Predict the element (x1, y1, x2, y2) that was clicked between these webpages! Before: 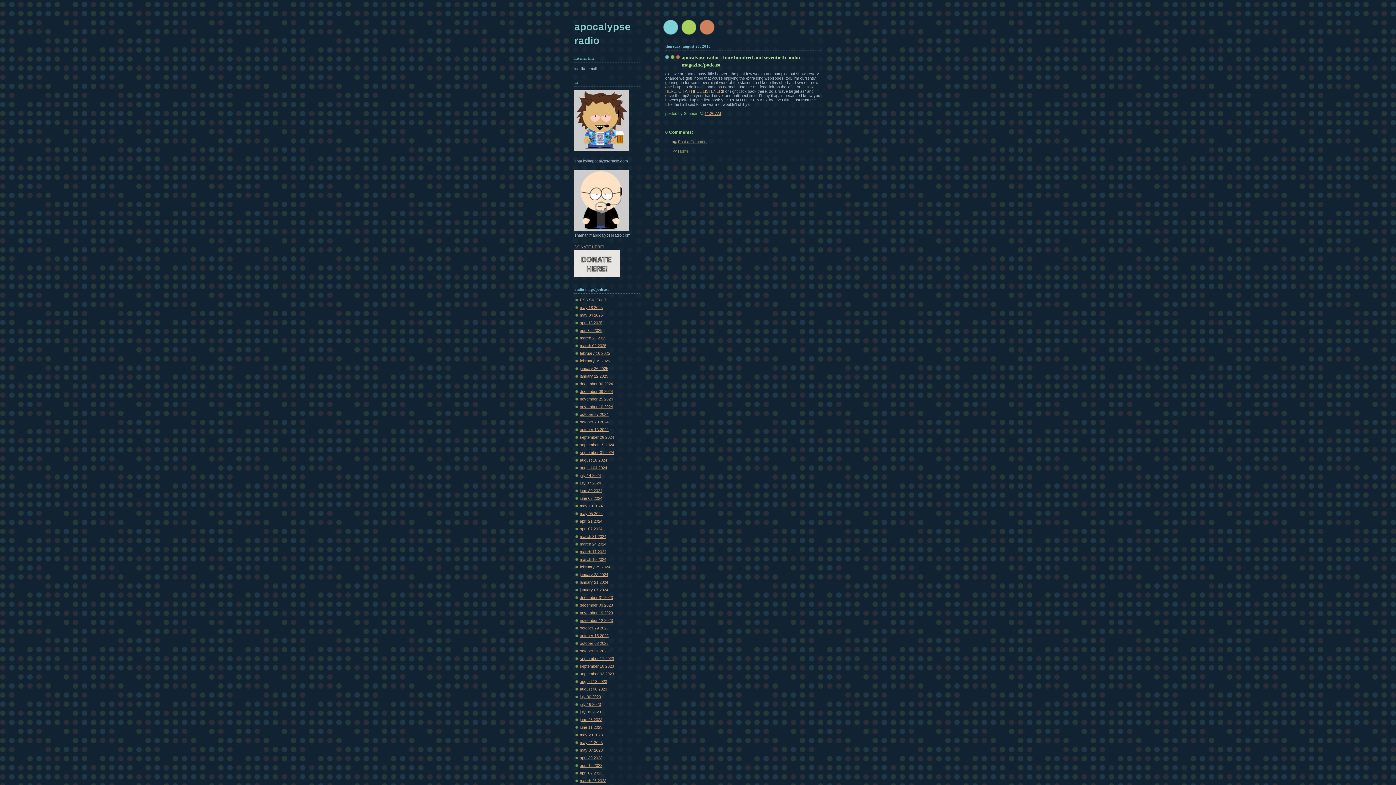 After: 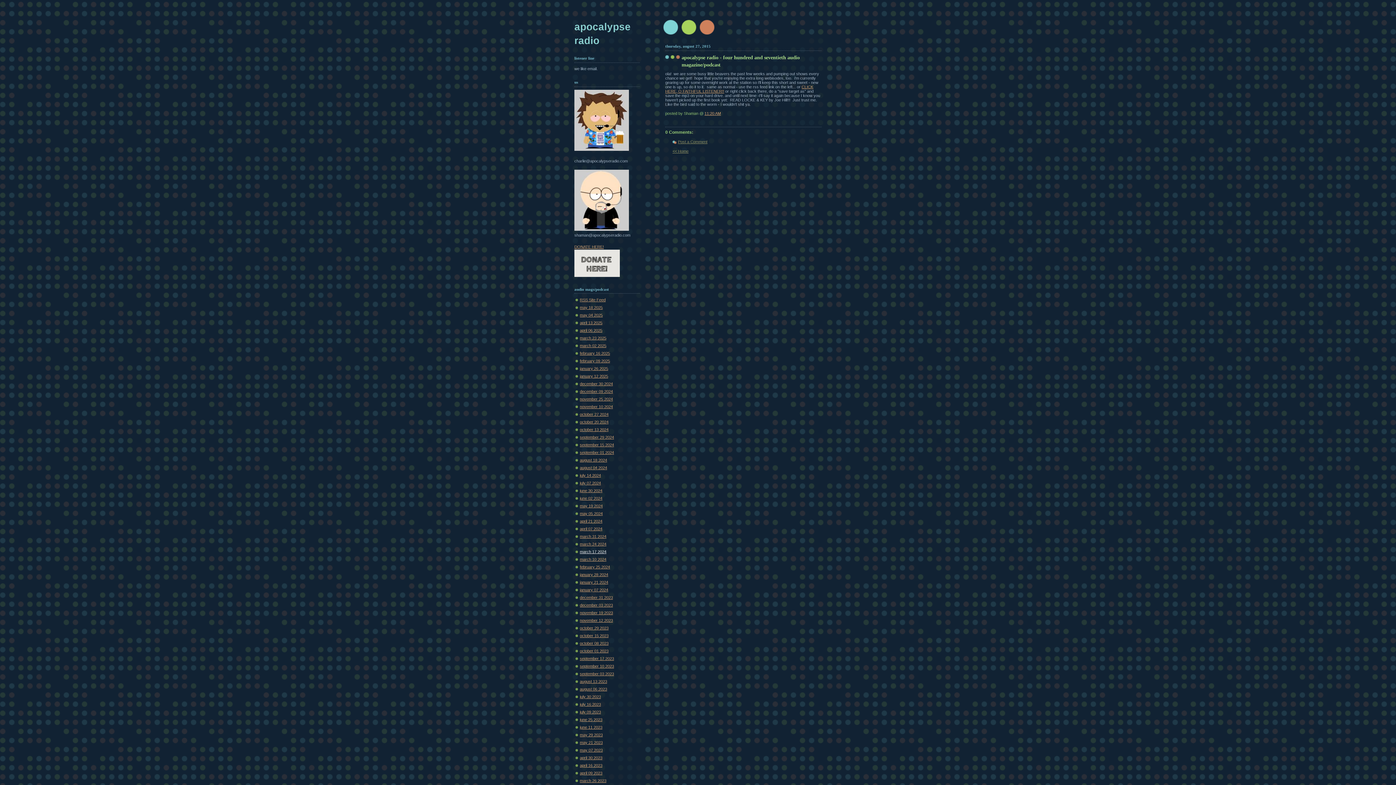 Action: label: march 17 2024 bbox: (580, 549, 606, 554)